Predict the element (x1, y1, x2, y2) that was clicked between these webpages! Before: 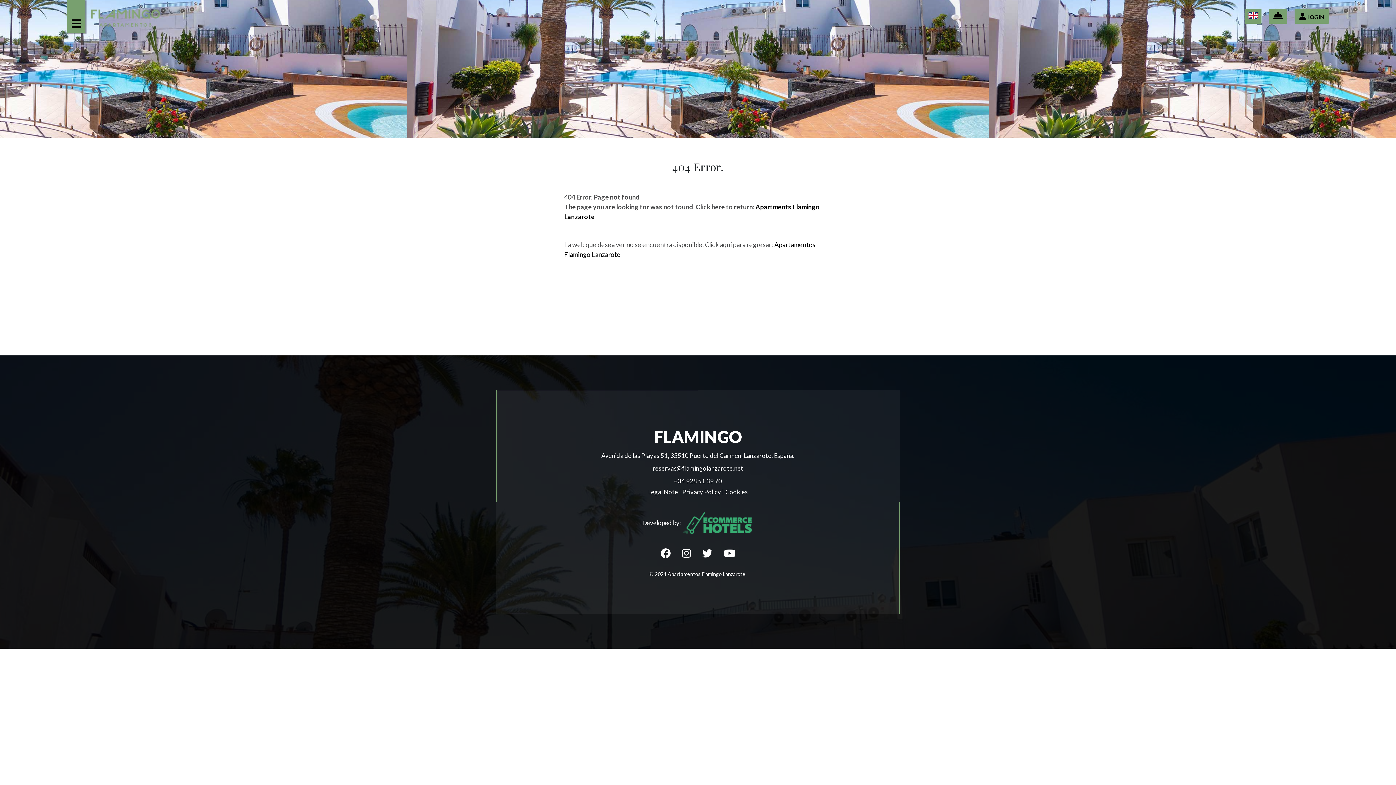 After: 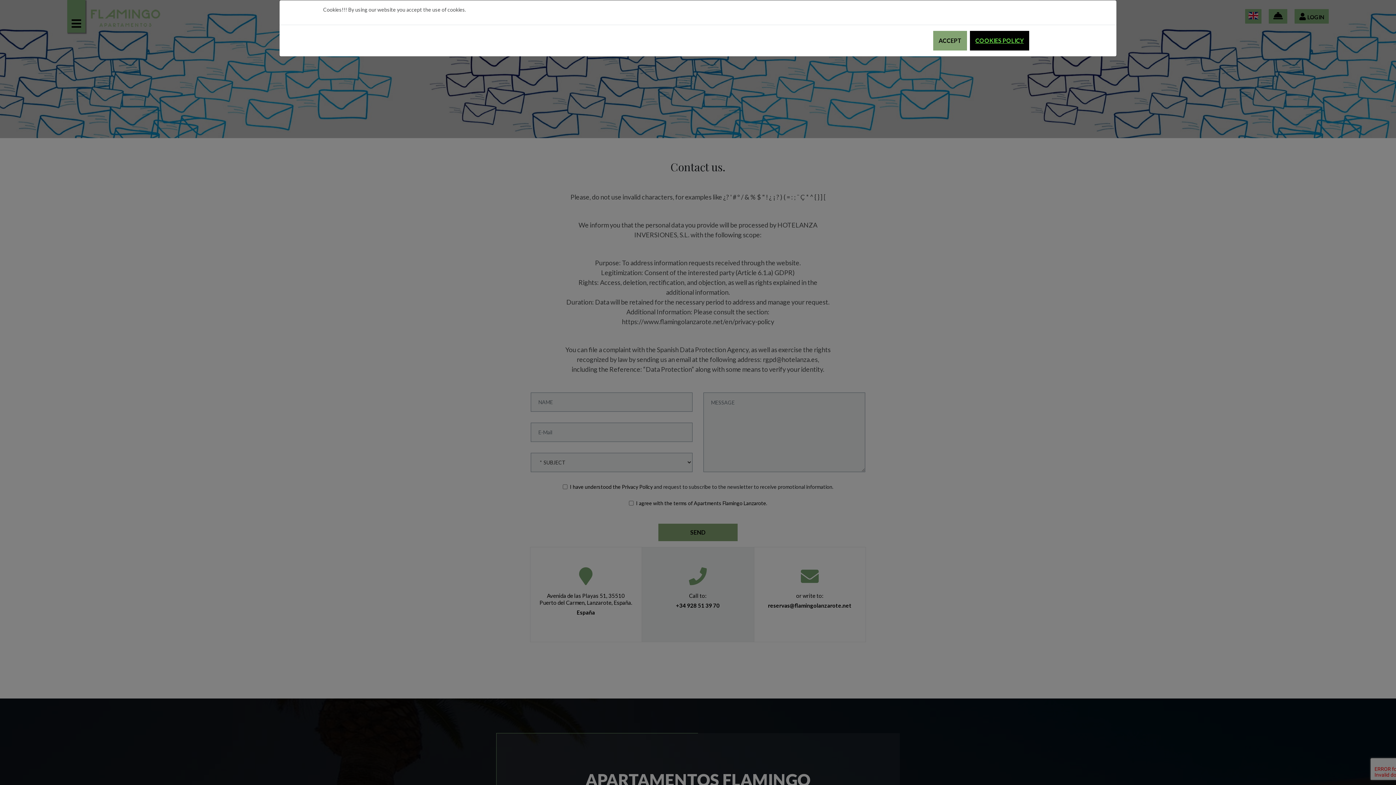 Action: label: reservas@flamingolanzarote.net bbox: (652, 464, 743, 472)